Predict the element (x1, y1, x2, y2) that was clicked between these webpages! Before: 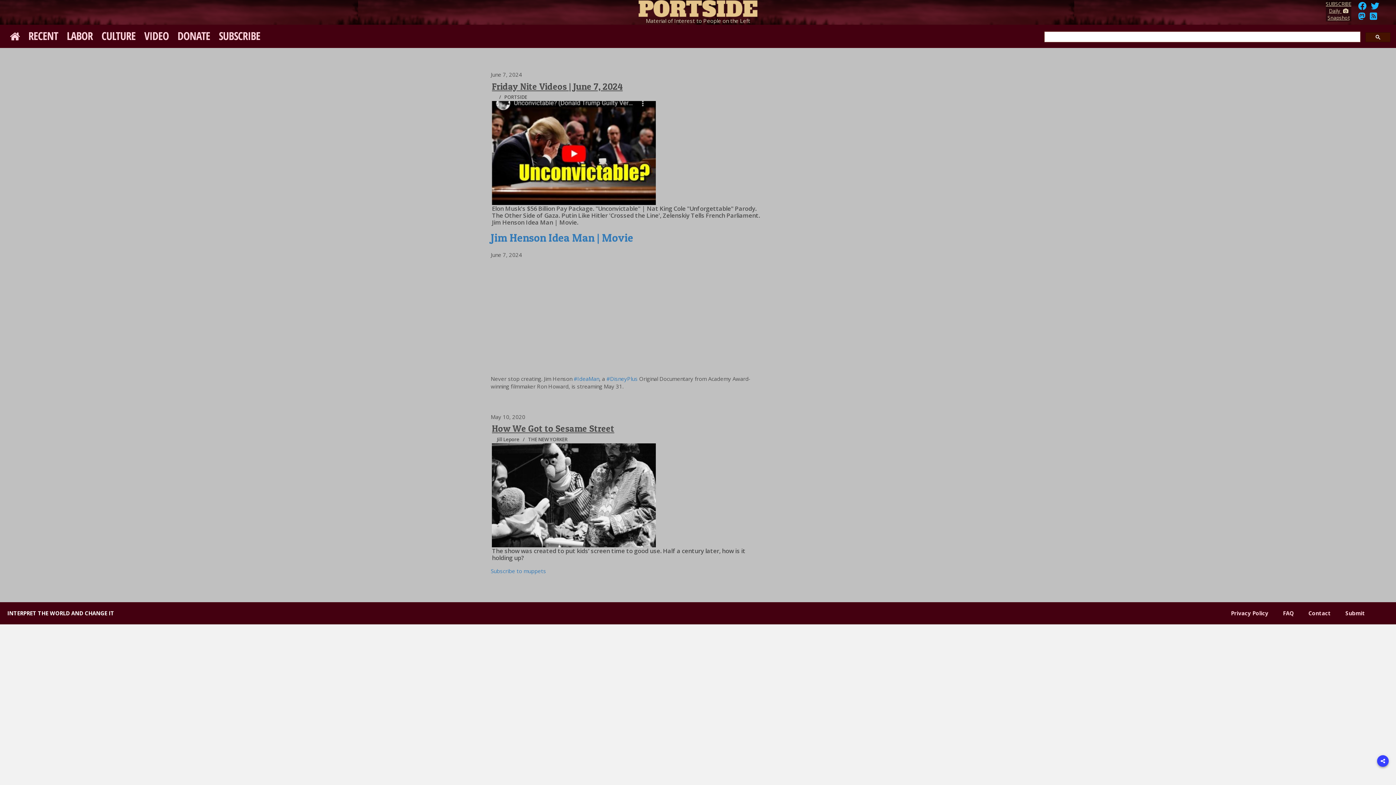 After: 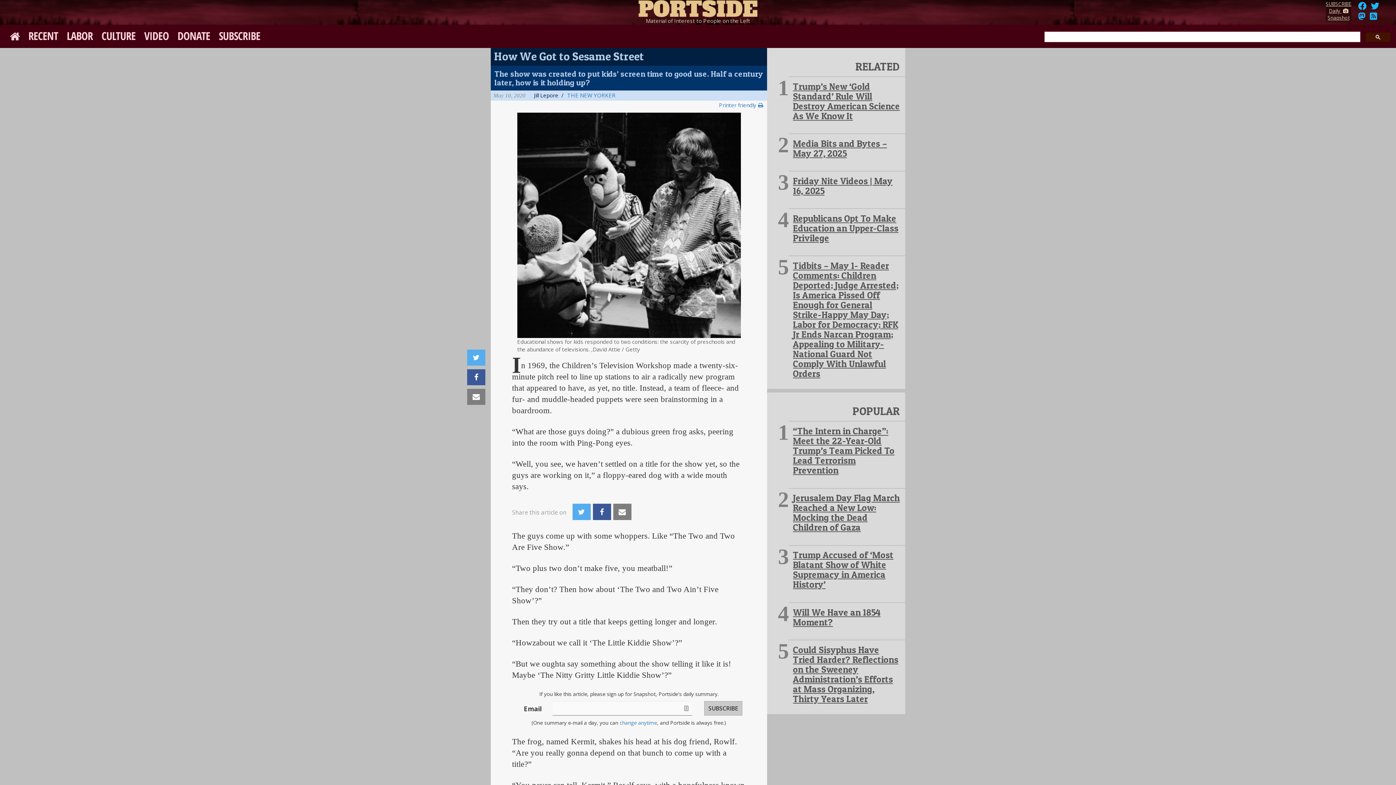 Action: bbox: (492, 423, 614, 434) label: How We Got to Sesame Street